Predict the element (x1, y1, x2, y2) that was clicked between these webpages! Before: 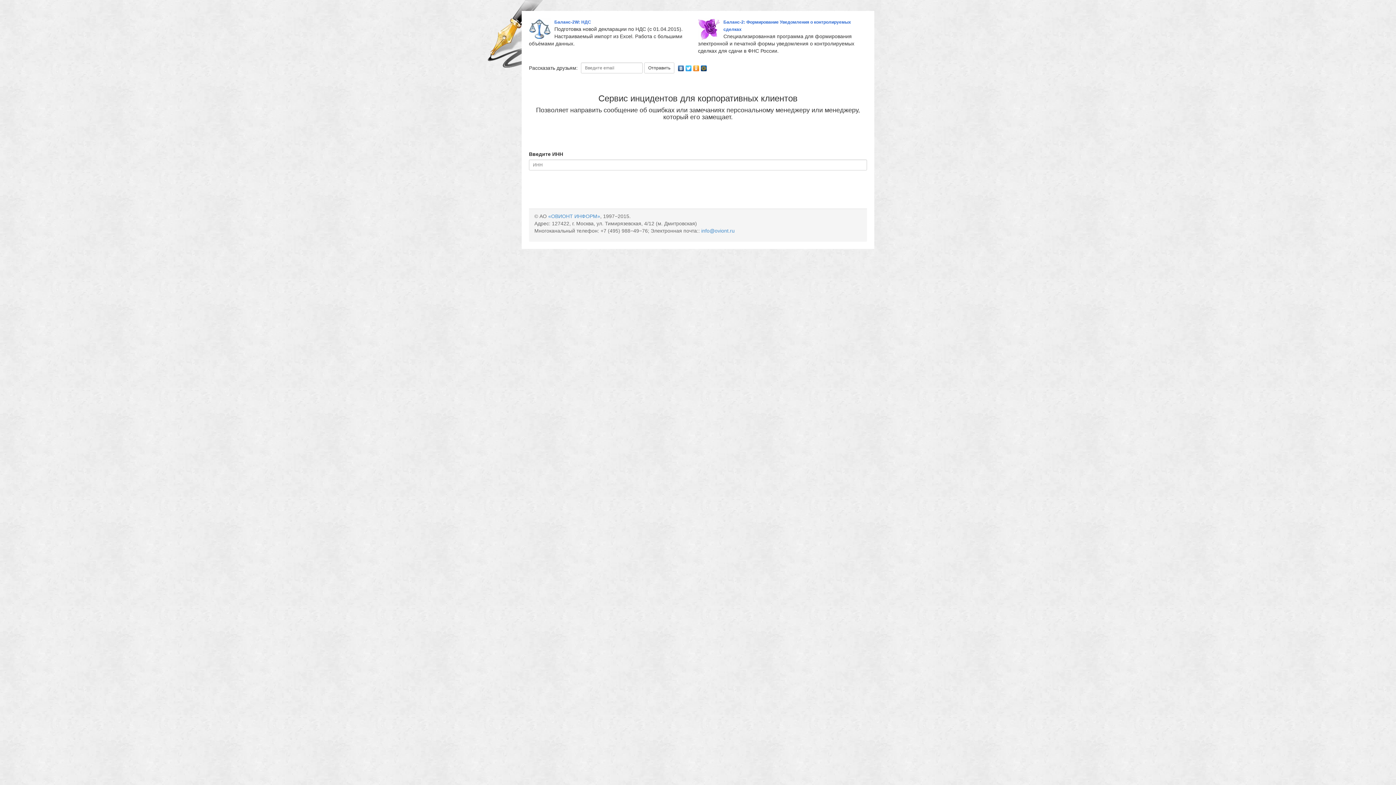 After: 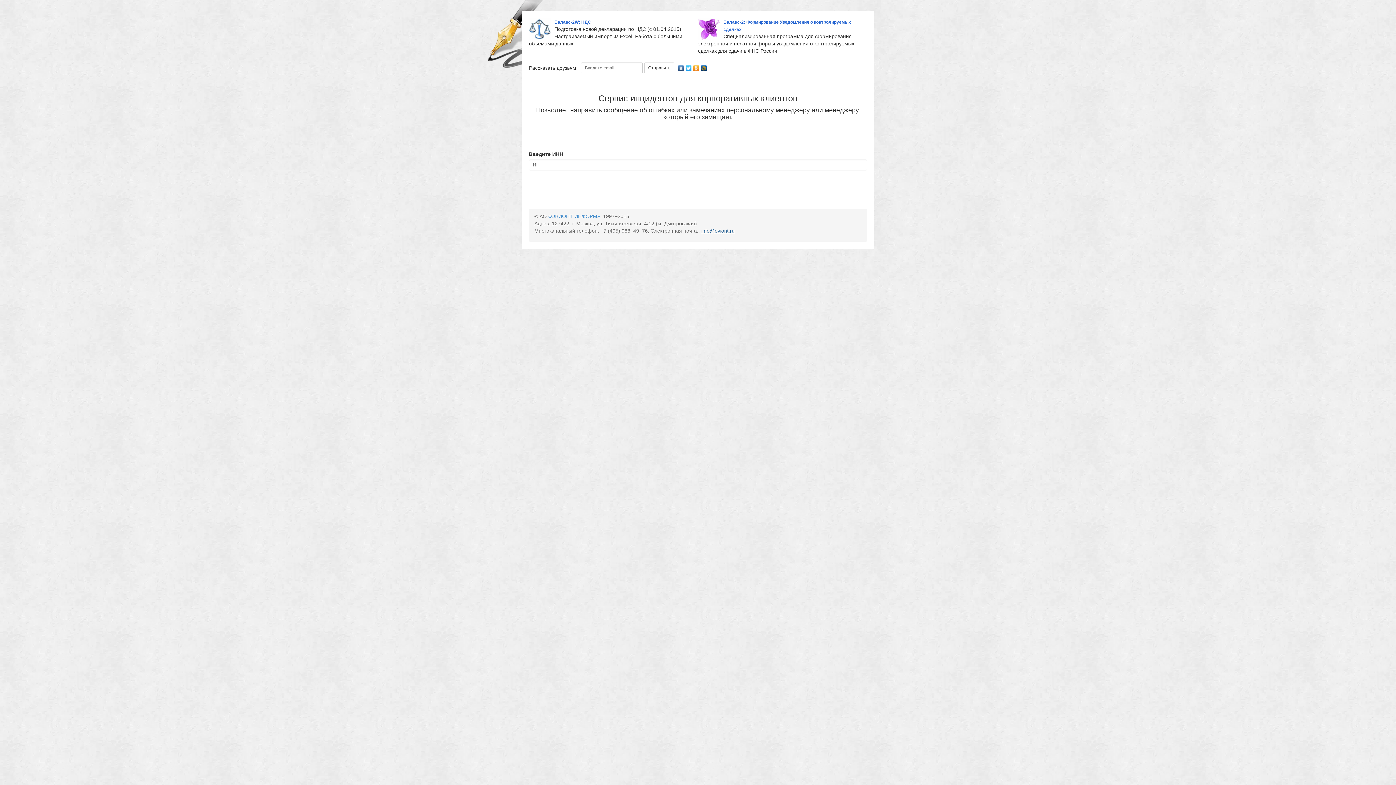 Action: label: info@oviont.ru bbox: (701, 228, 734, 233)